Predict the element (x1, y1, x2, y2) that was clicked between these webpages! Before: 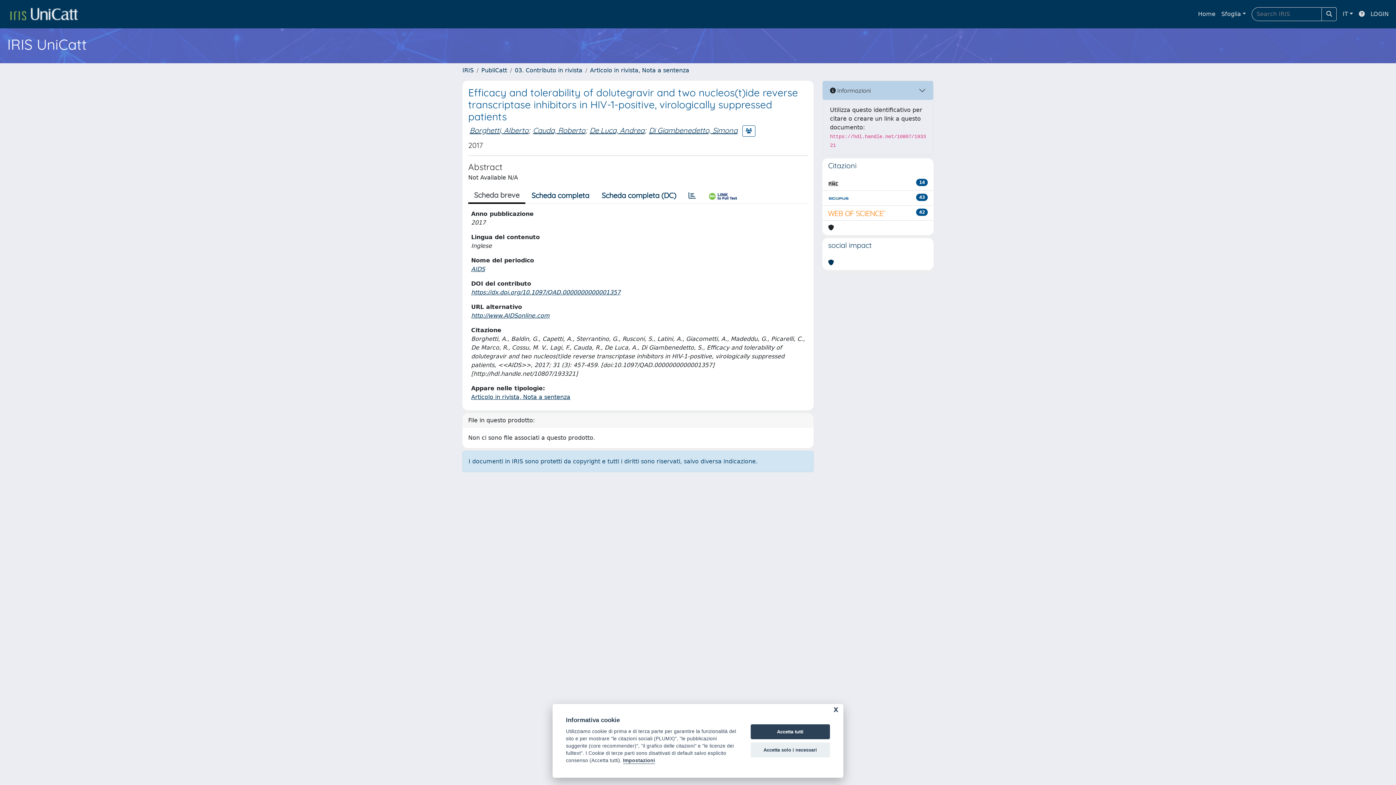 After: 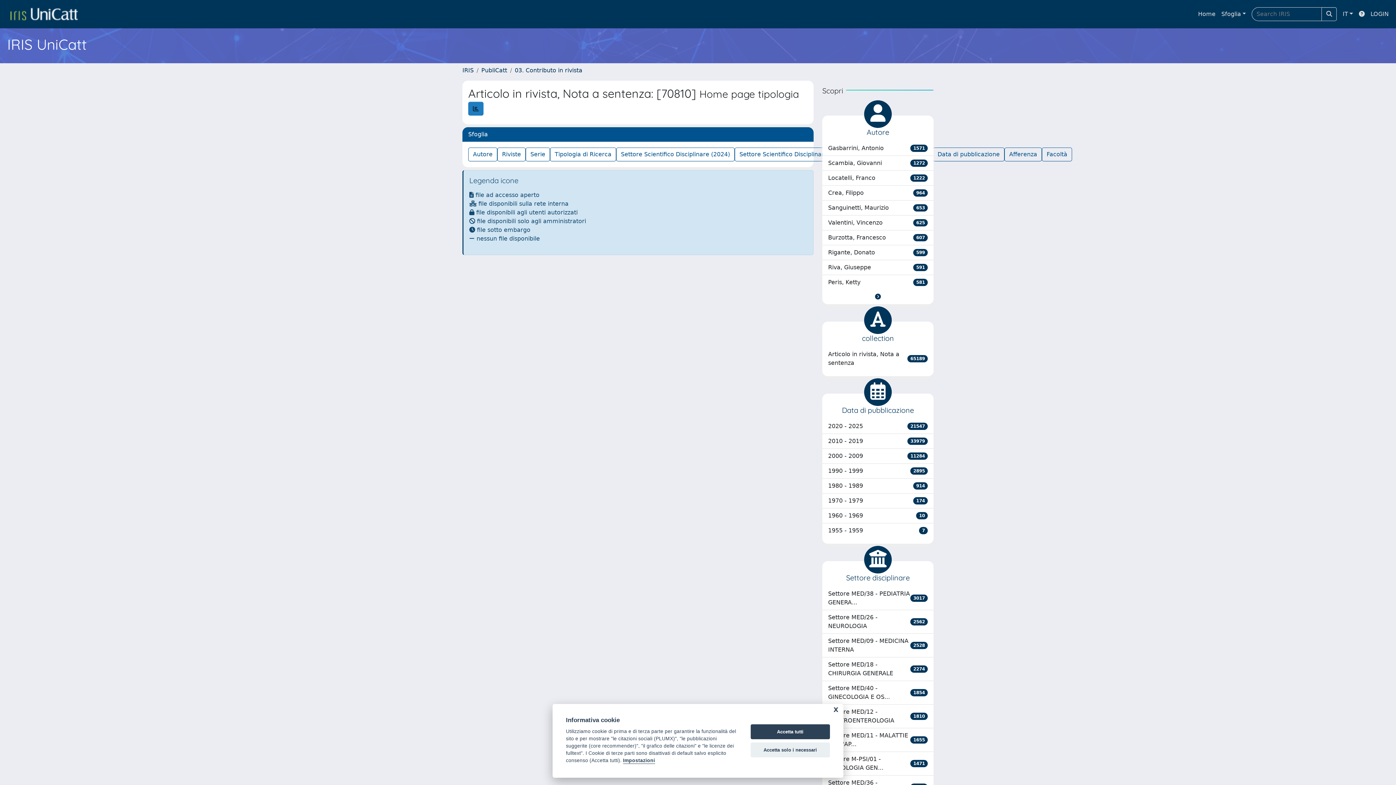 Action: bbox: (590, 66, 689, 73) label: Articolo in rivista, Nota a sentenza